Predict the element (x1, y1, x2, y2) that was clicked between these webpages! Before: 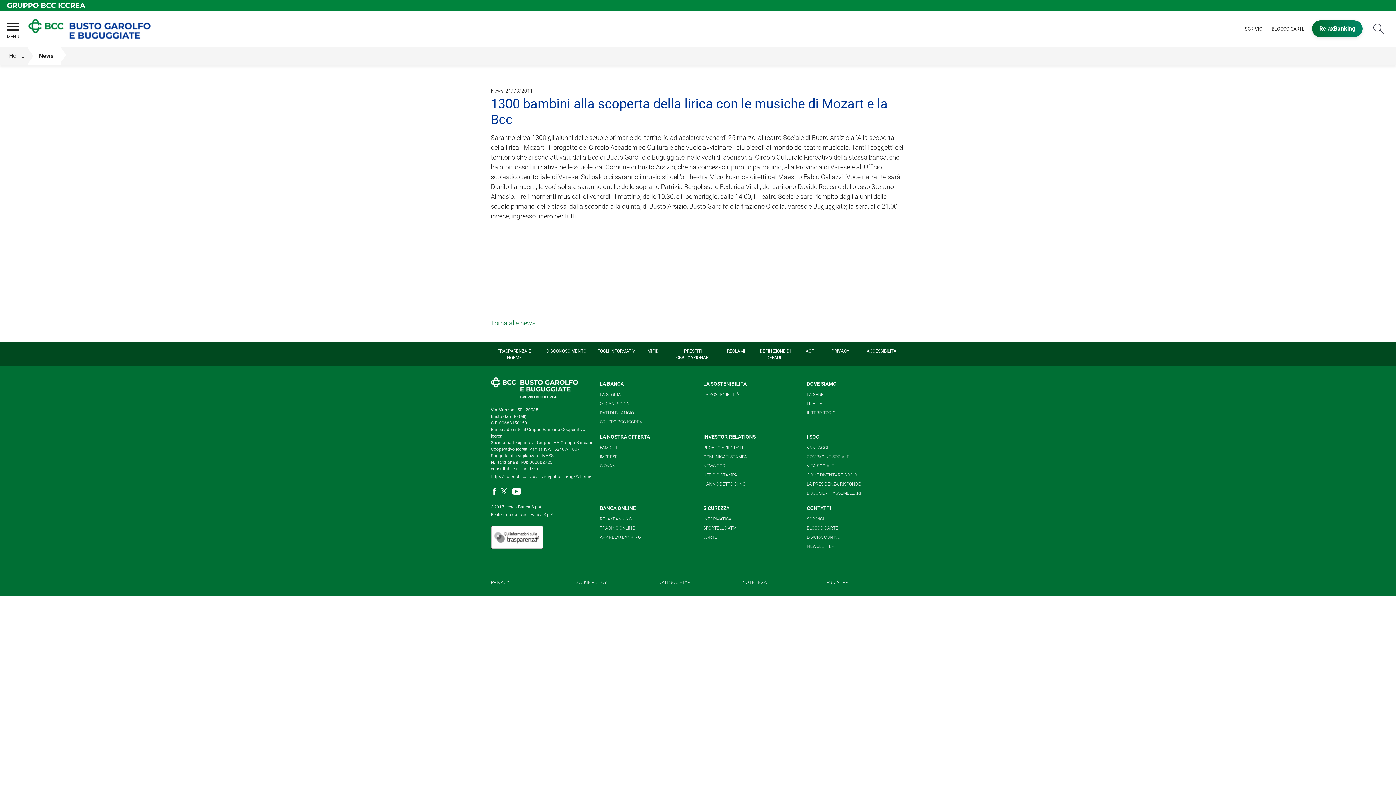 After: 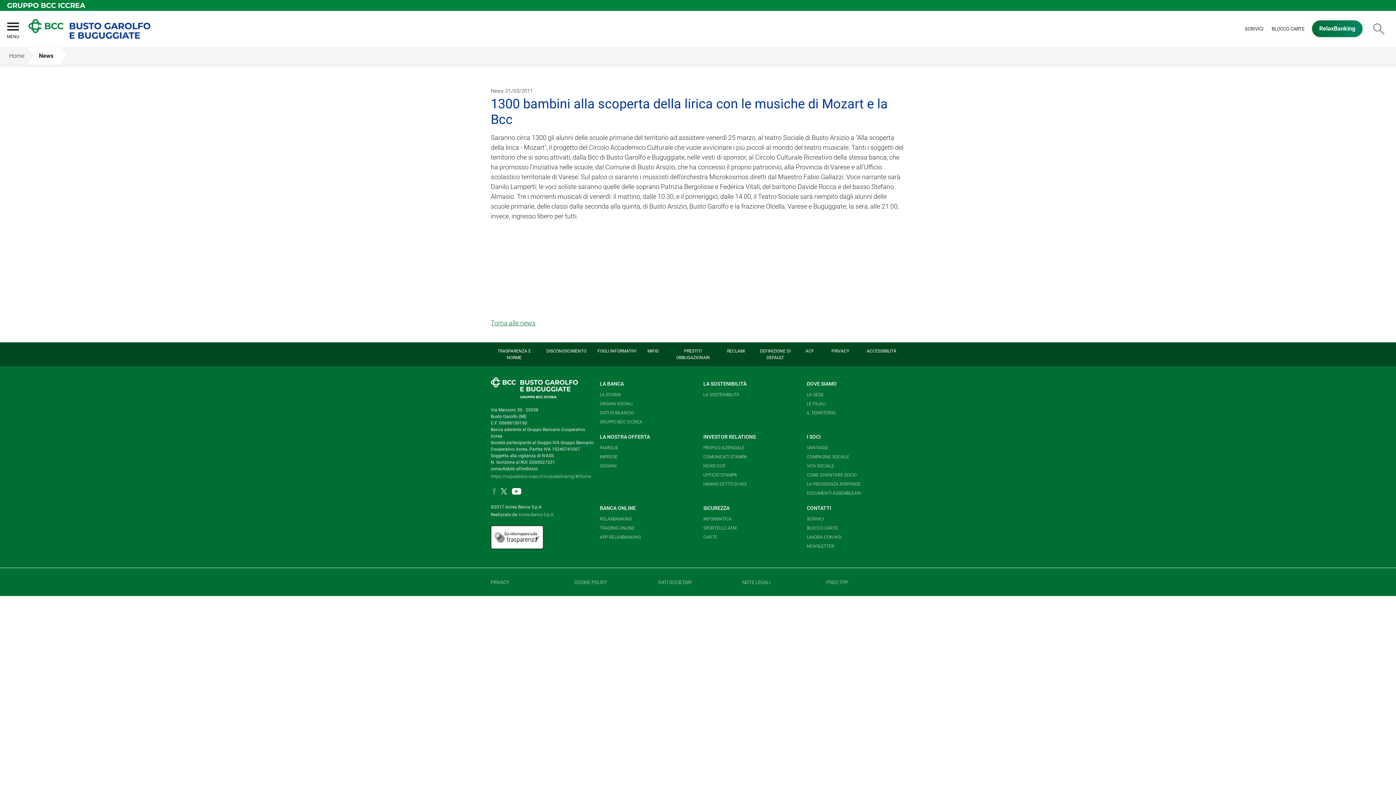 Action: bbox: (492, 490, 496, 495)